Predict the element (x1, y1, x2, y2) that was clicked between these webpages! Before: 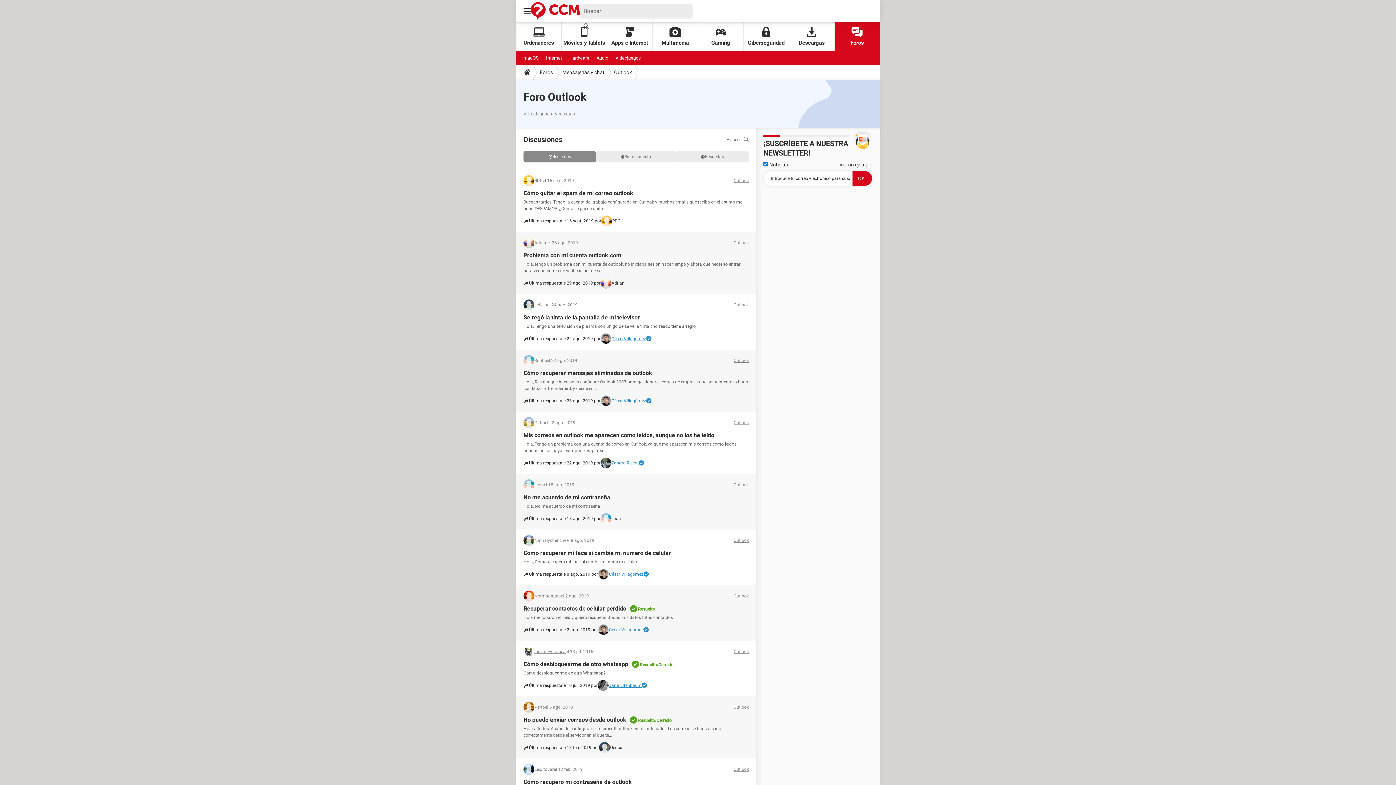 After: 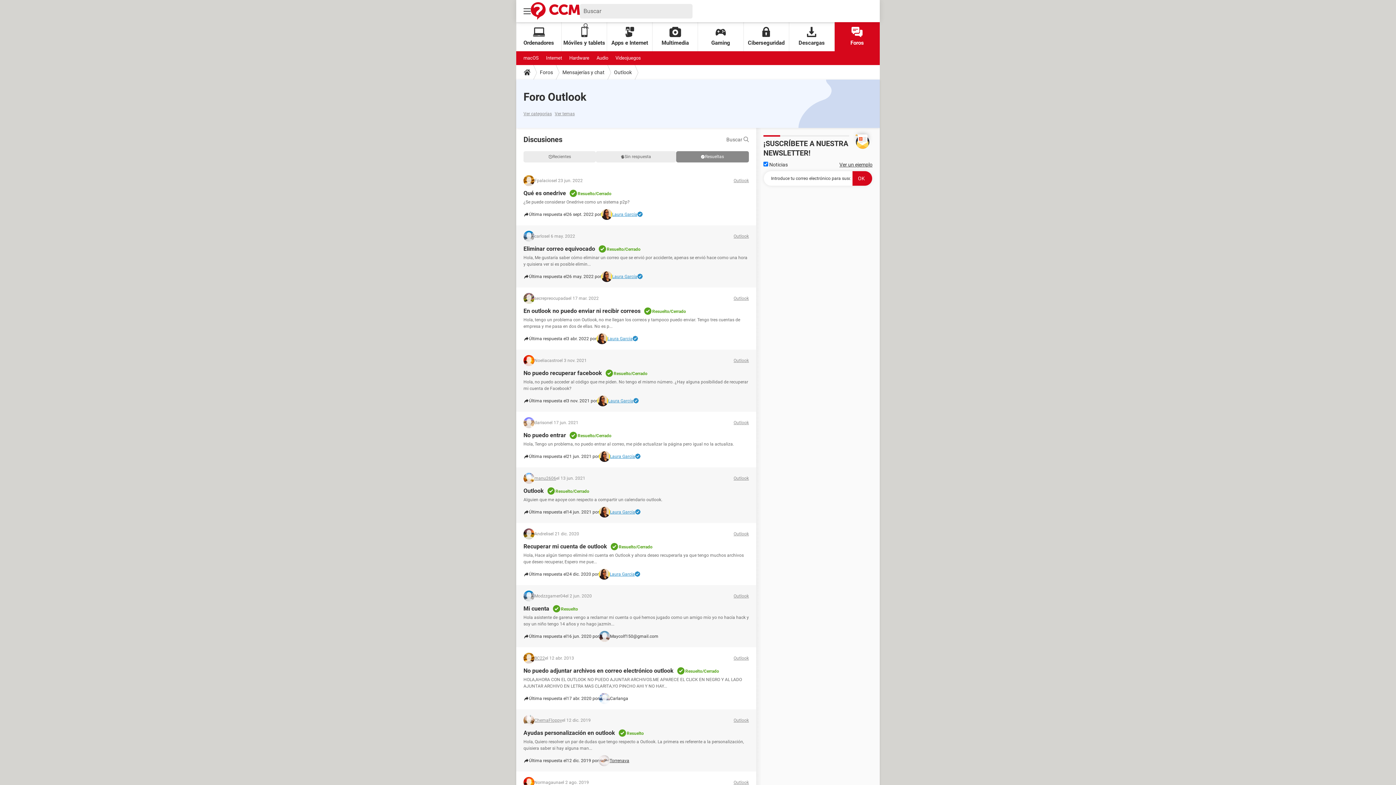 Action: label: Resueltas bbox: (676, 151, 749, 162)